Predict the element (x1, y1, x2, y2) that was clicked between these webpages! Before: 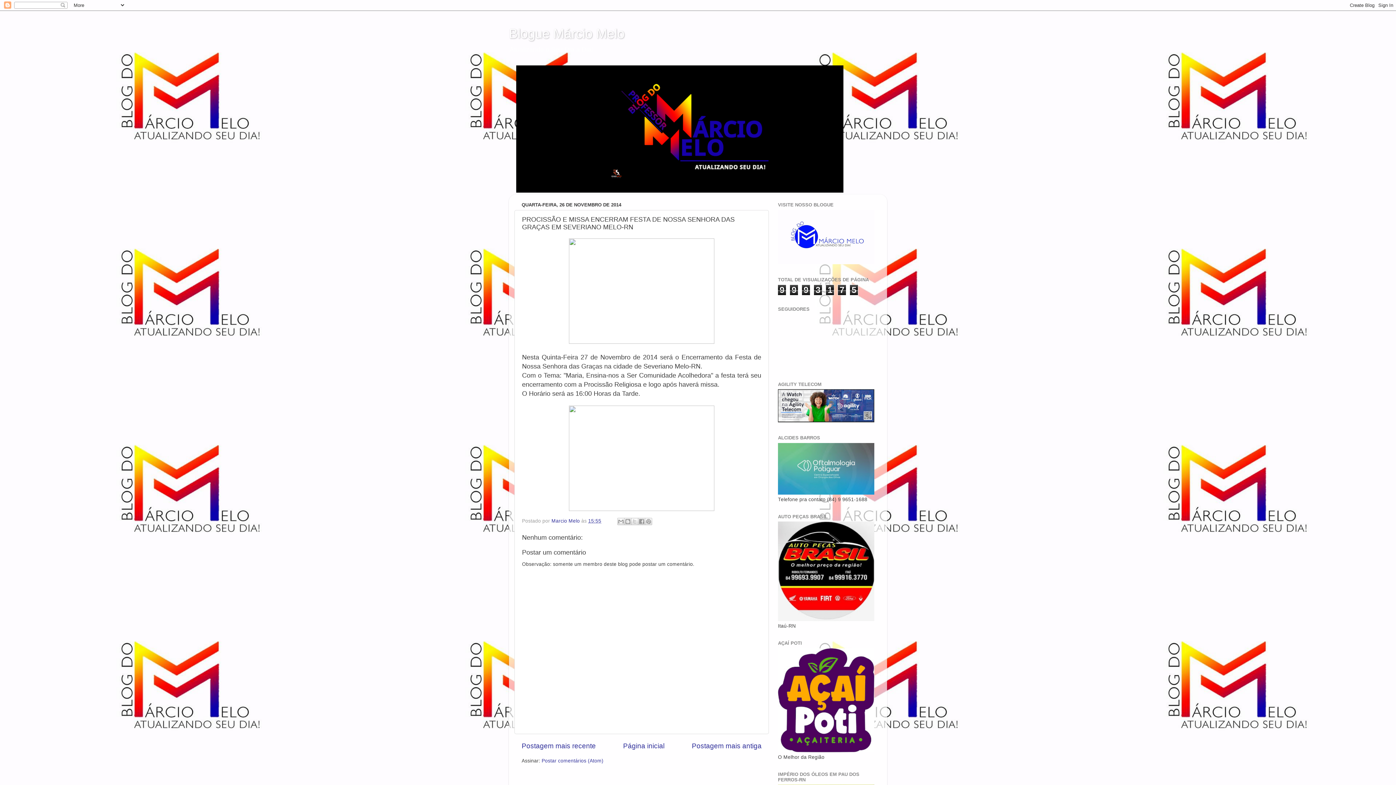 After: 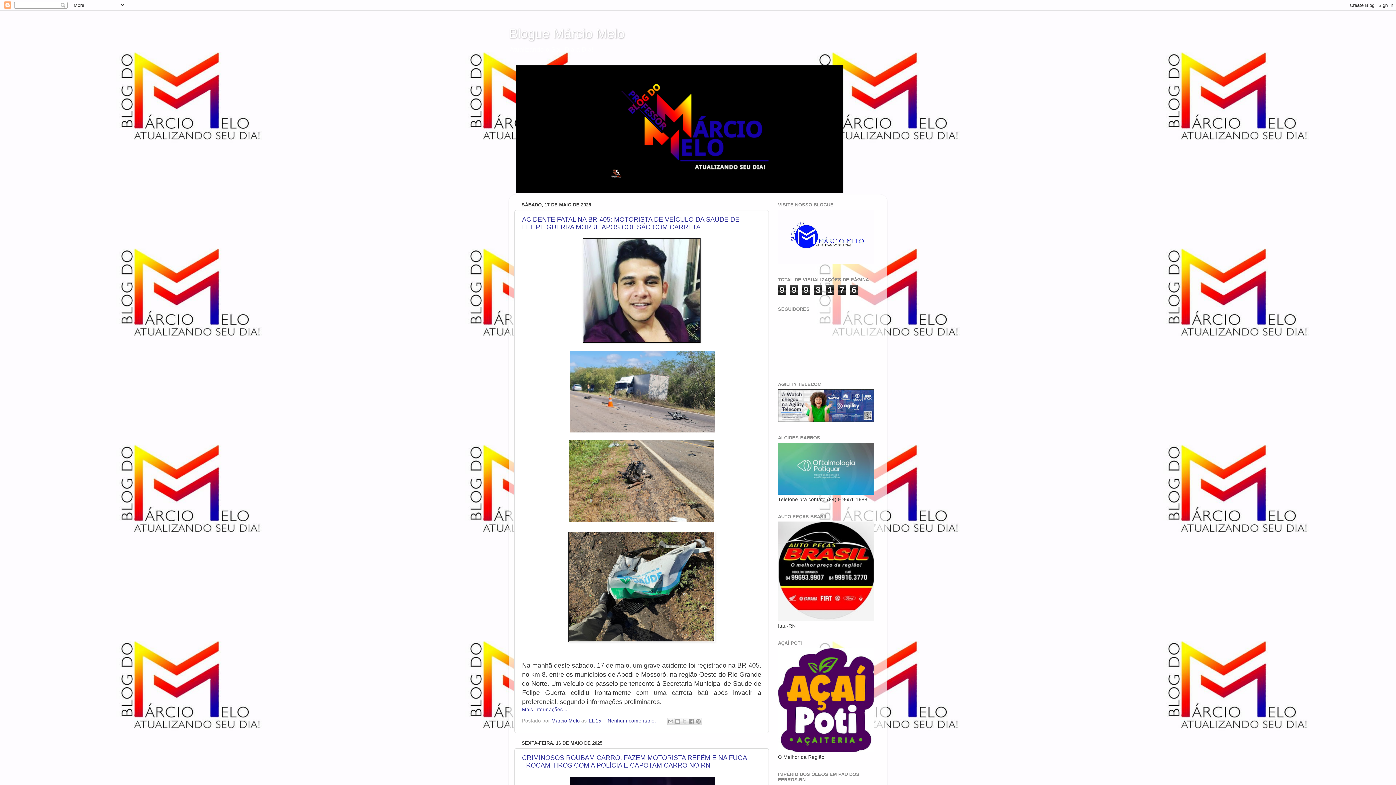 Action: bbox: (778, 259, 874, 265)